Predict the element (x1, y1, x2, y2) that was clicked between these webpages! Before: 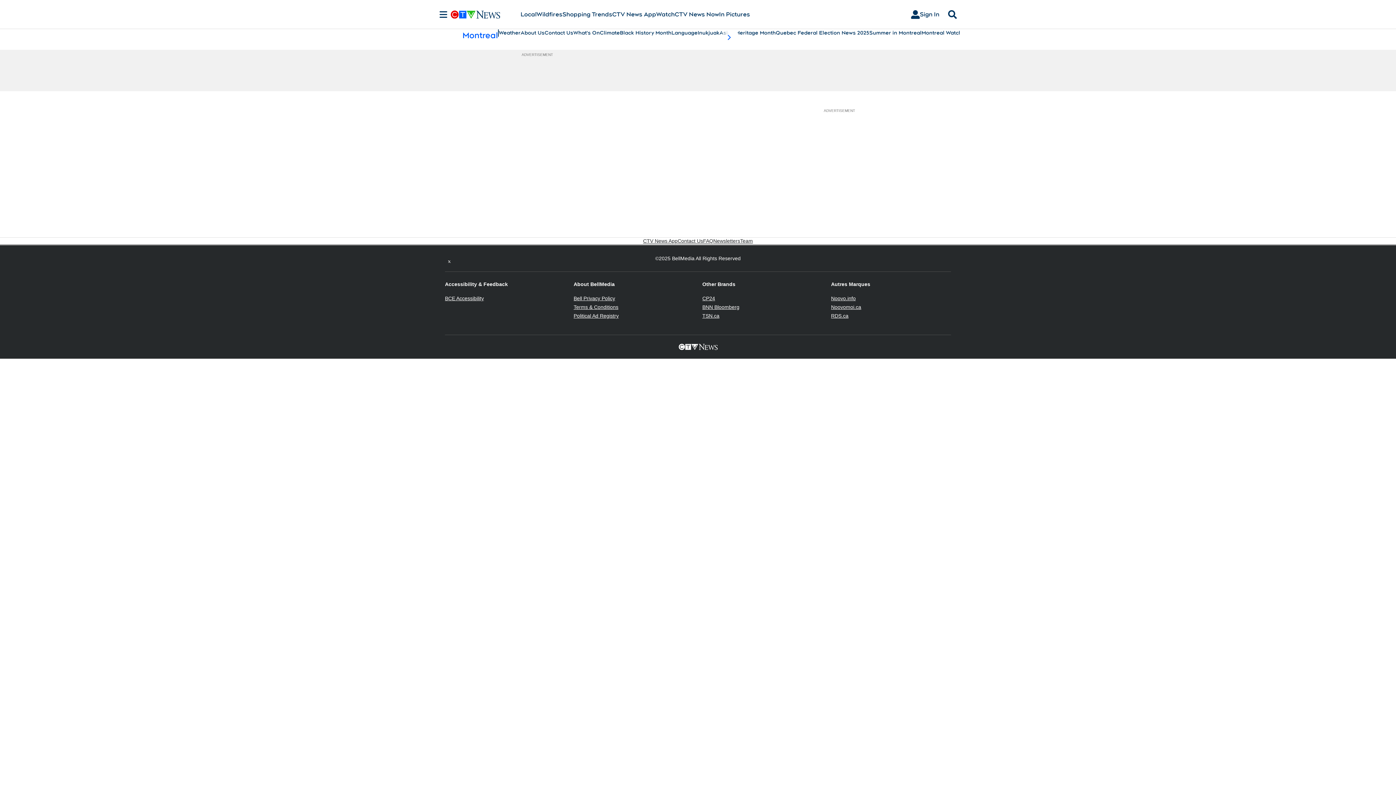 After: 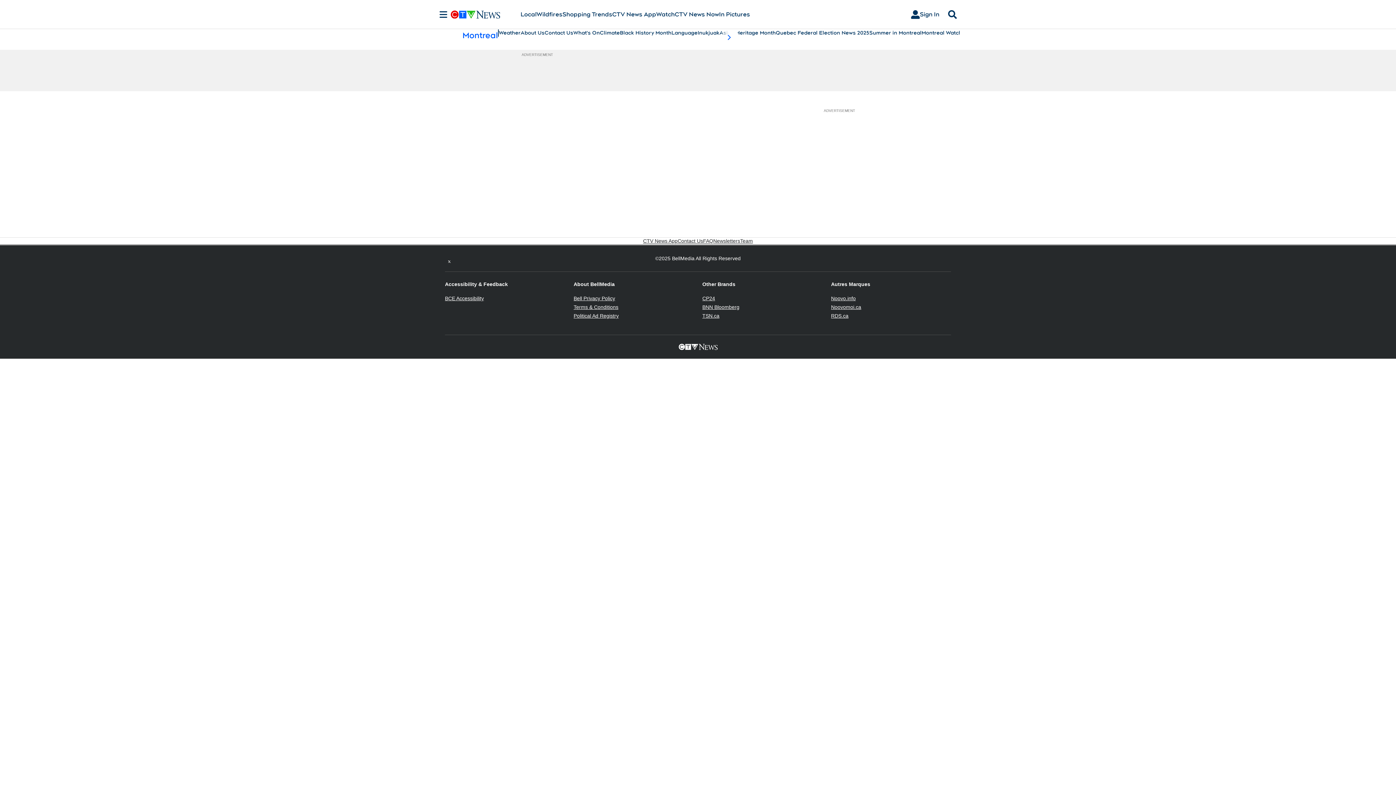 Action: bbox: (831, 295, 856, 301) label: Noovo.info
Opens in new window